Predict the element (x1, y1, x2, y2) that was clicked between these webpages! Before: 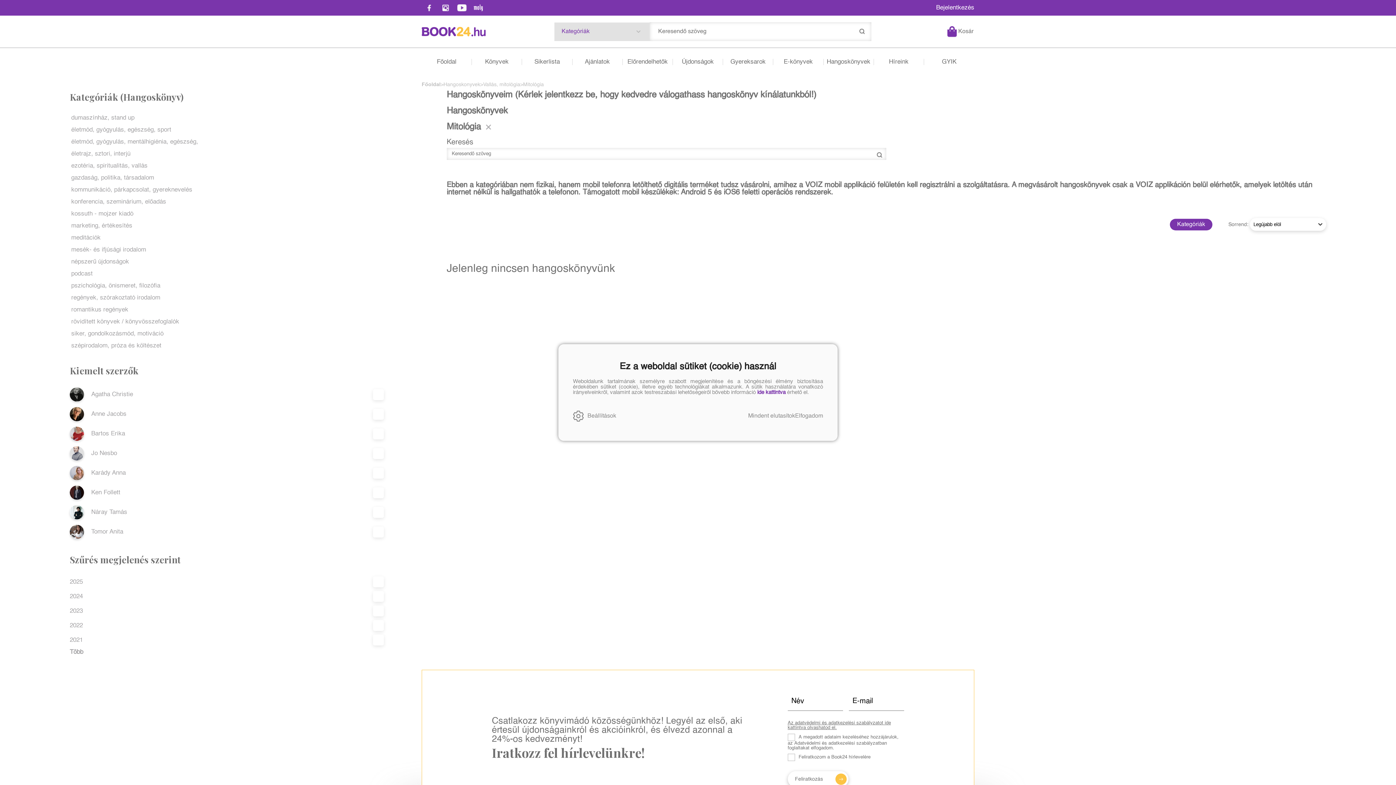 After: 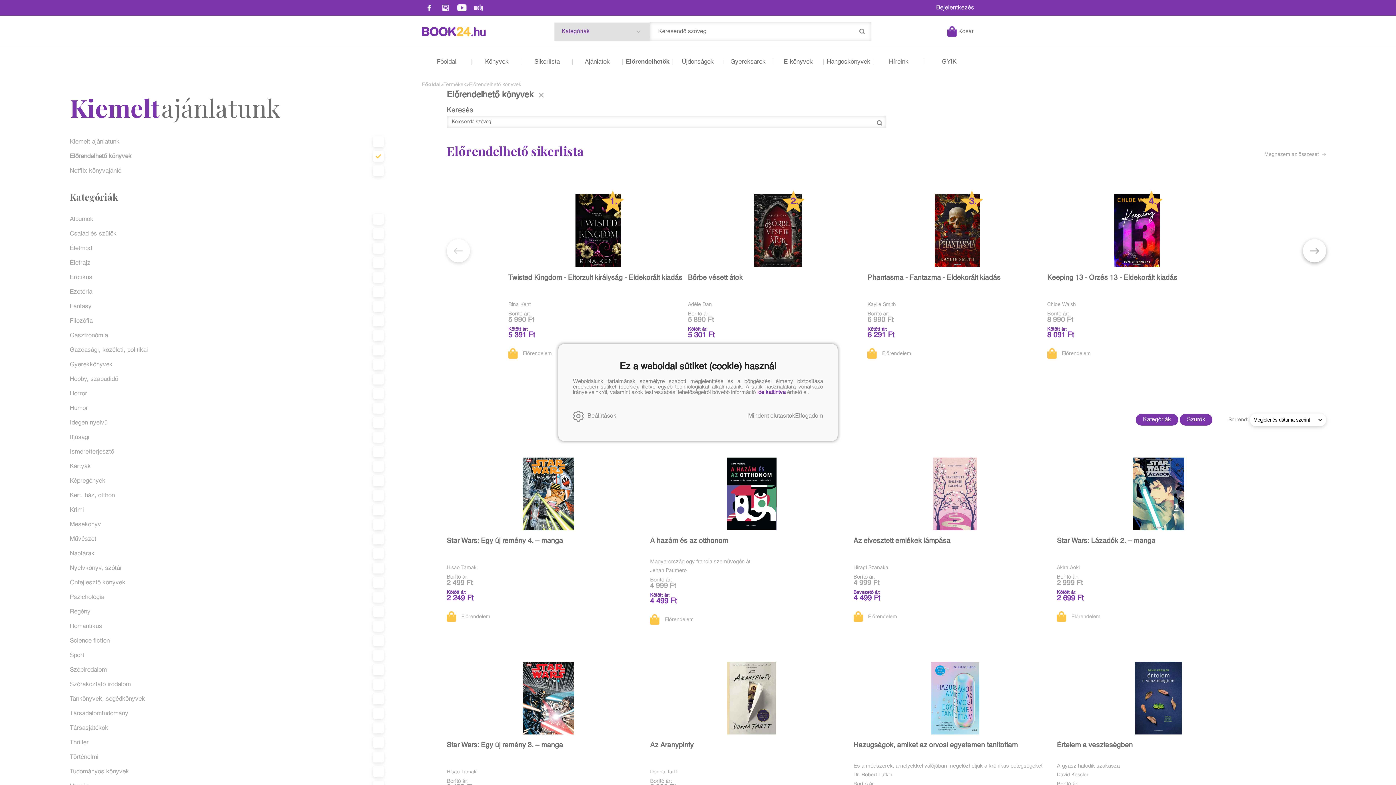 Action: bbox: (622, 58, 673, 65) label: Előrendelhetők